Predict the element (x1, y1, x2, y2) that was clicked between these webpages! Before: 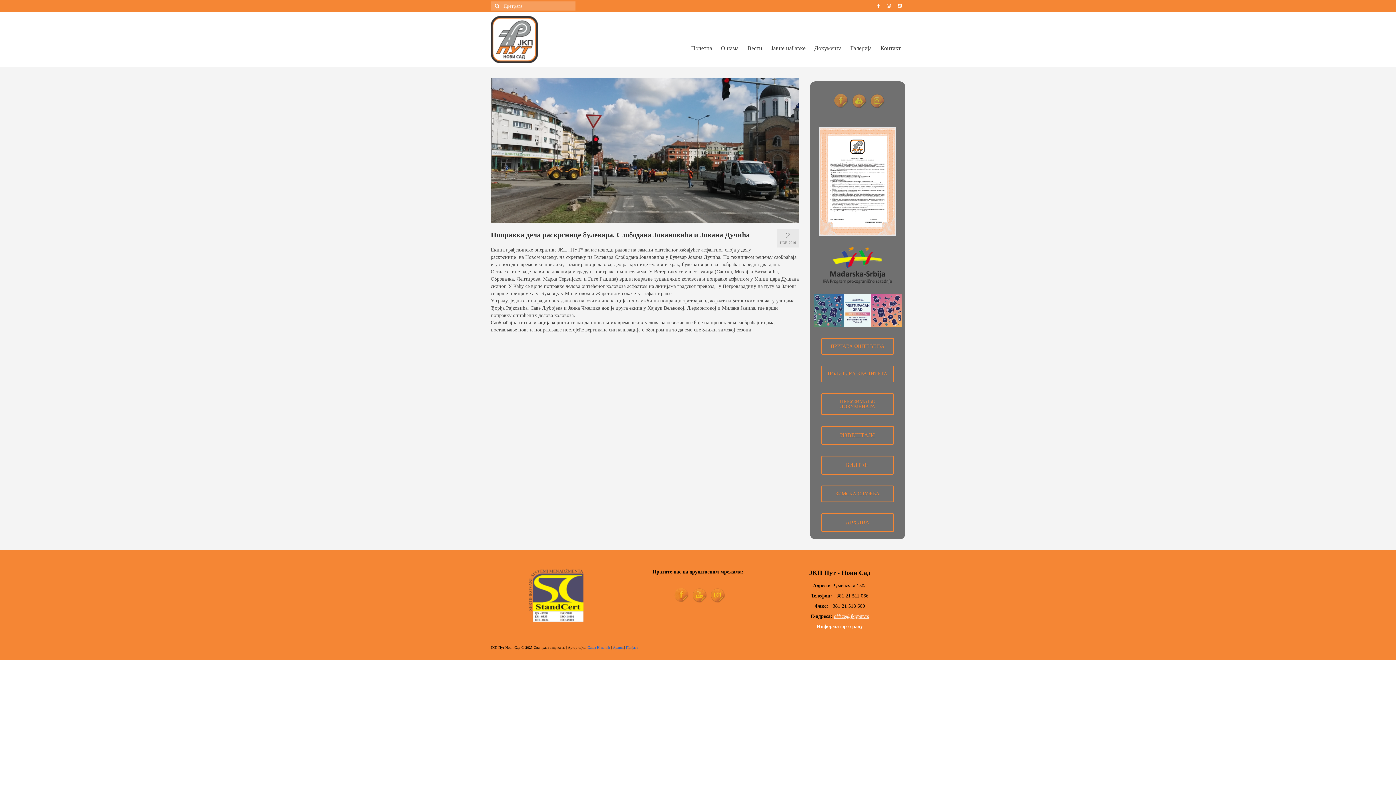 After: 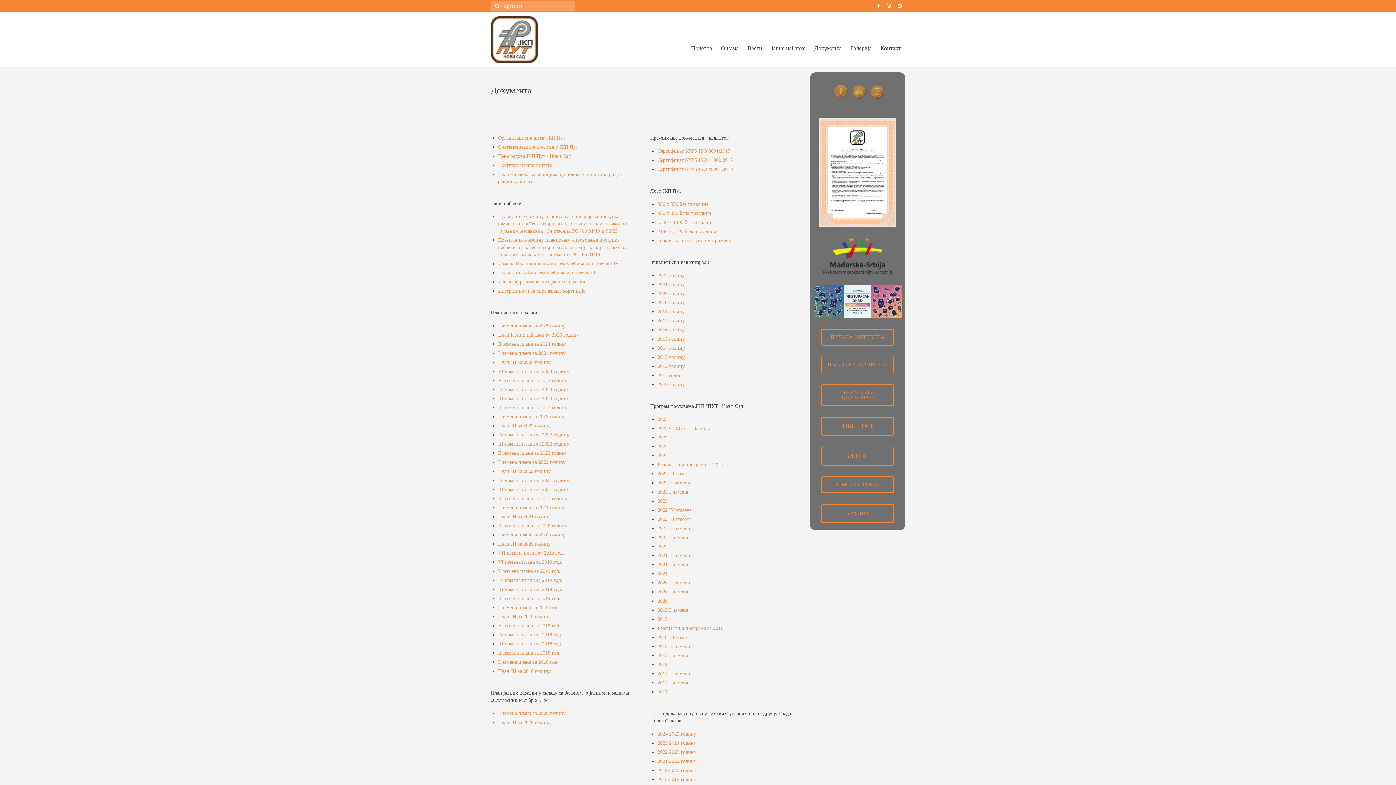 Action: bbox: (810, 41, 846, 55) label: Документа